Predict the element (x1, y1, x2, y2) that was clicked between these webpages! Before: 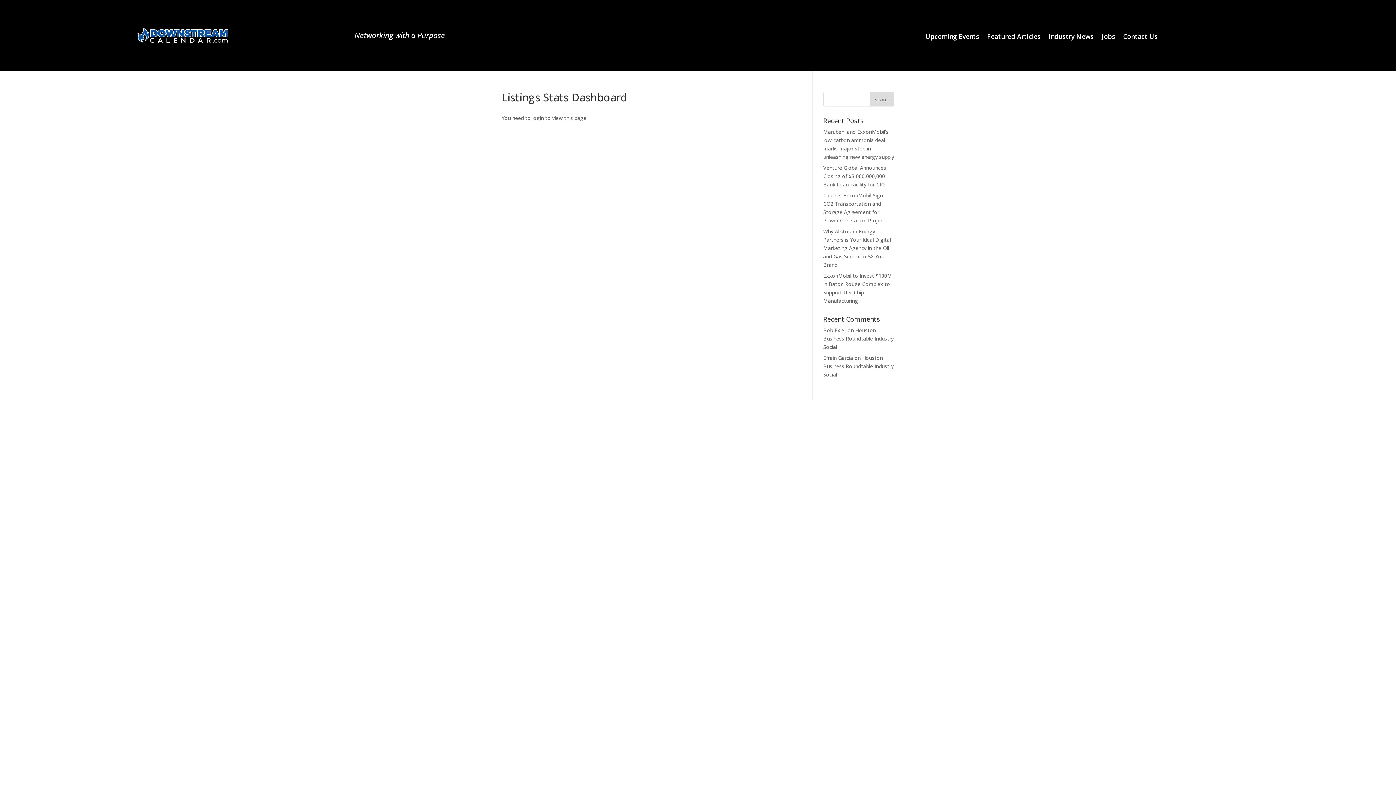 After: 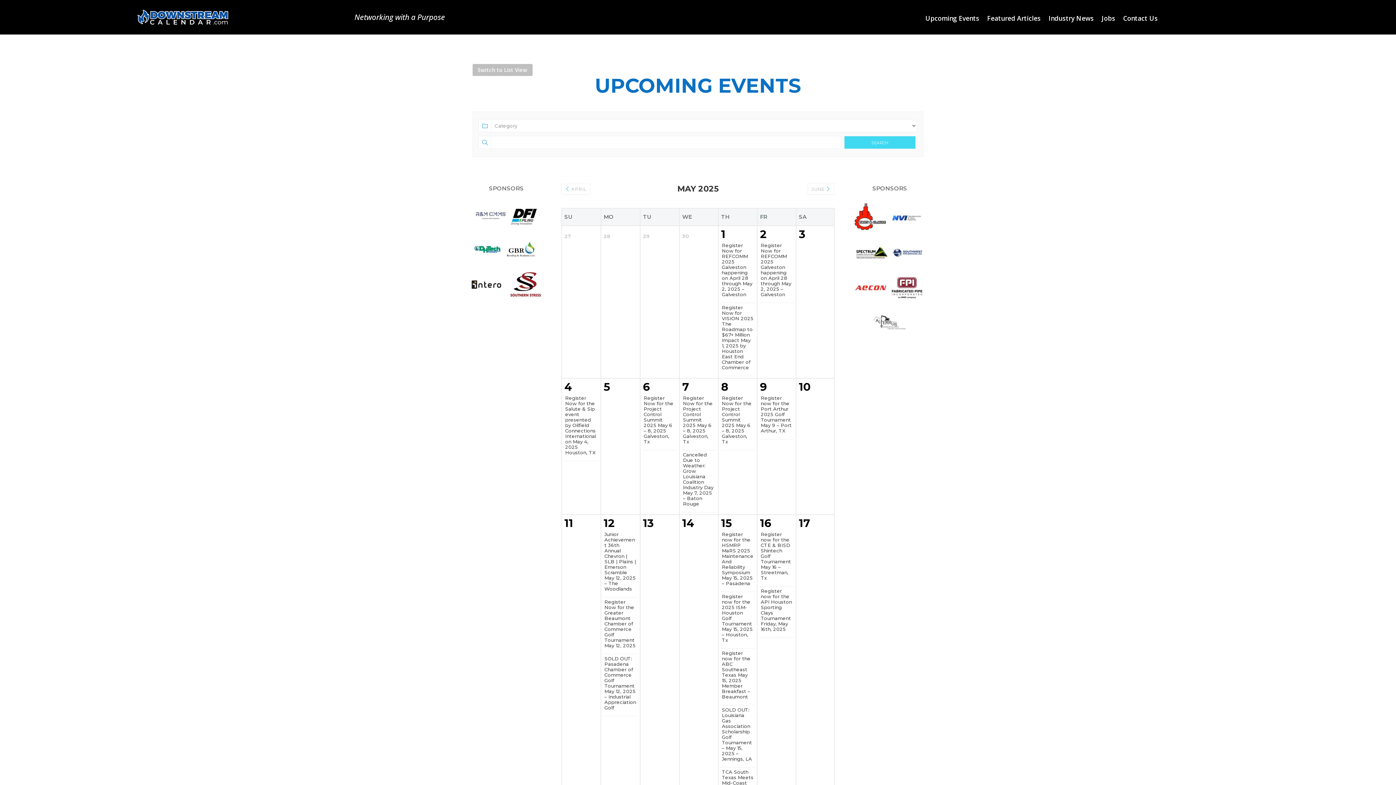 Action: label: Upcoming Events bbox: (925, 33, 979, 41)